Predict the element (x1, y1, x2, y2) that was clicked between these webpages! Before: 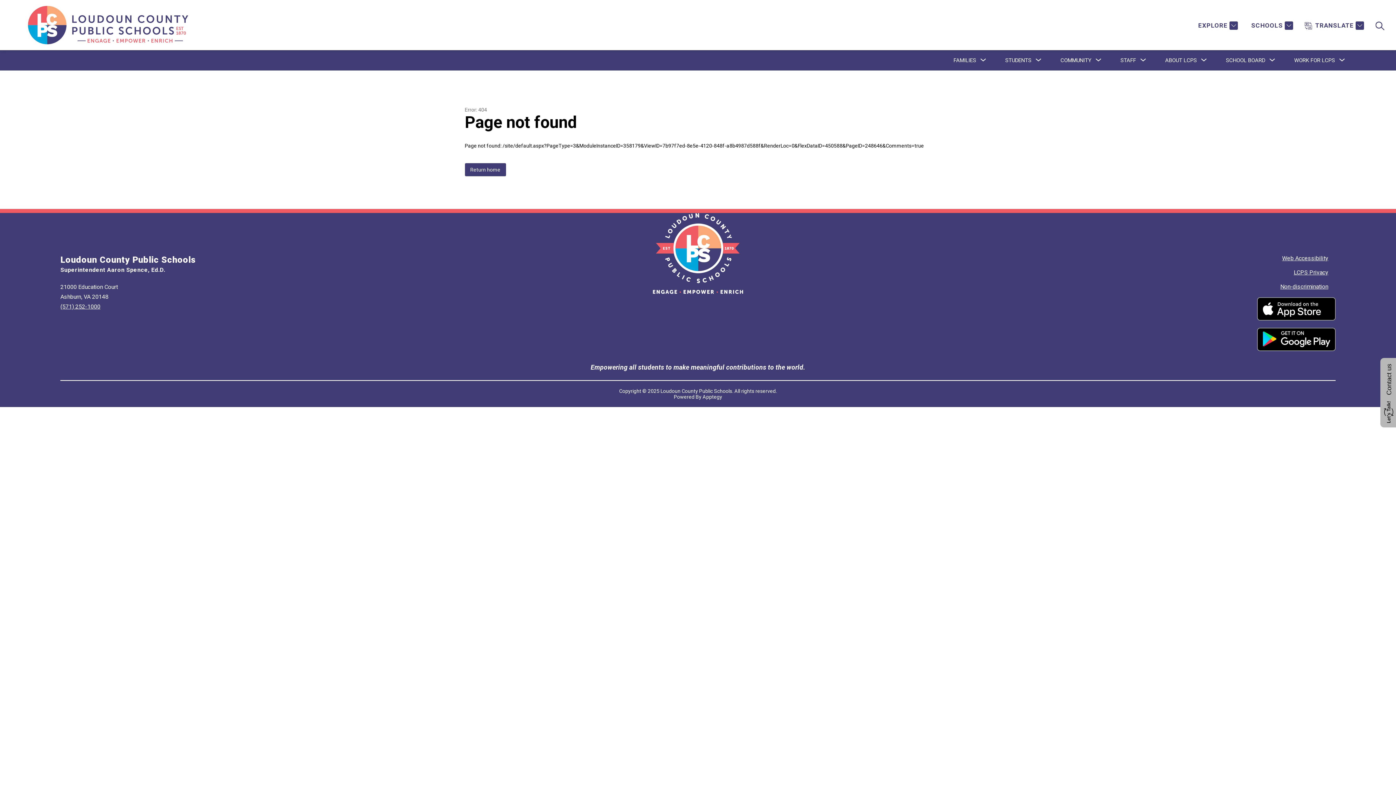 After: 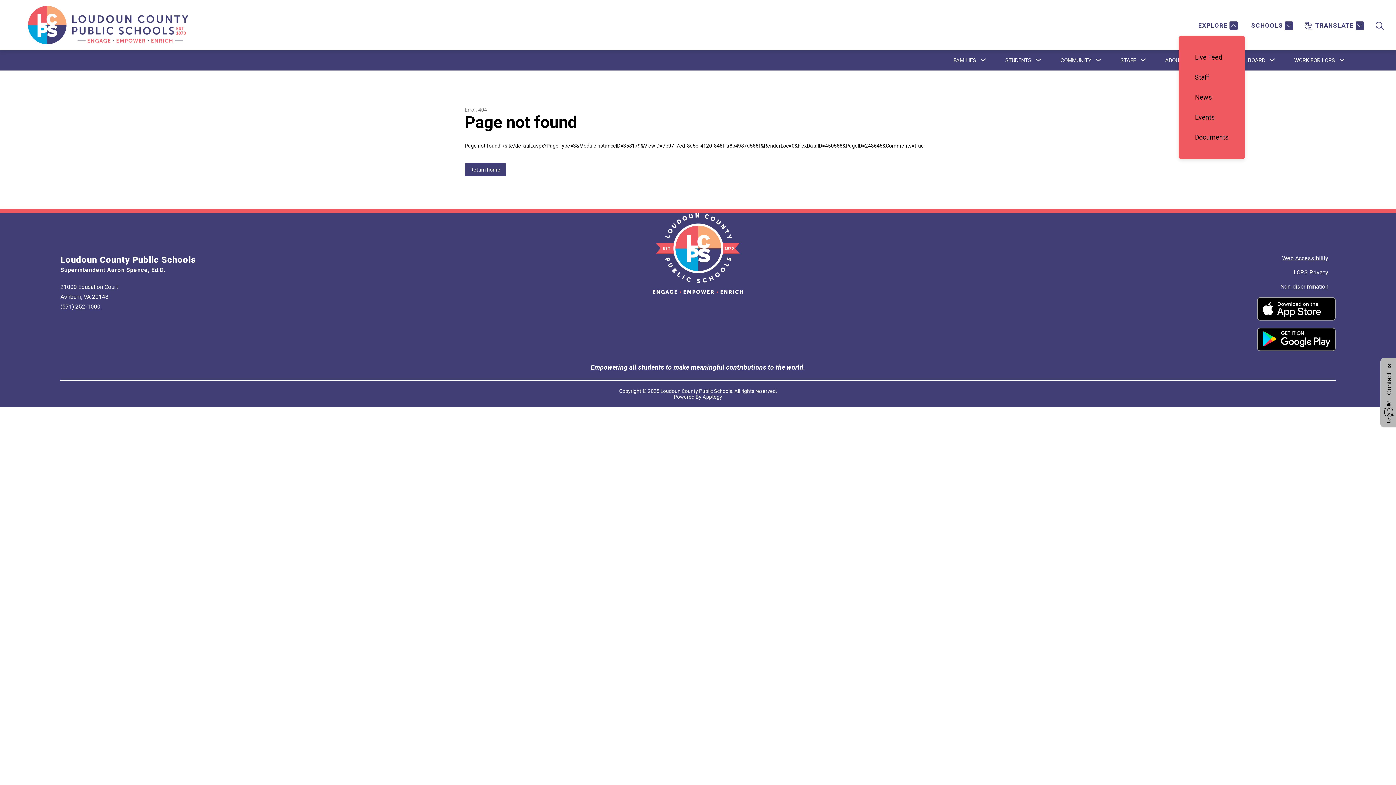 Action: label: EXPLORE bbox: (1196, 21, 1238, 30)